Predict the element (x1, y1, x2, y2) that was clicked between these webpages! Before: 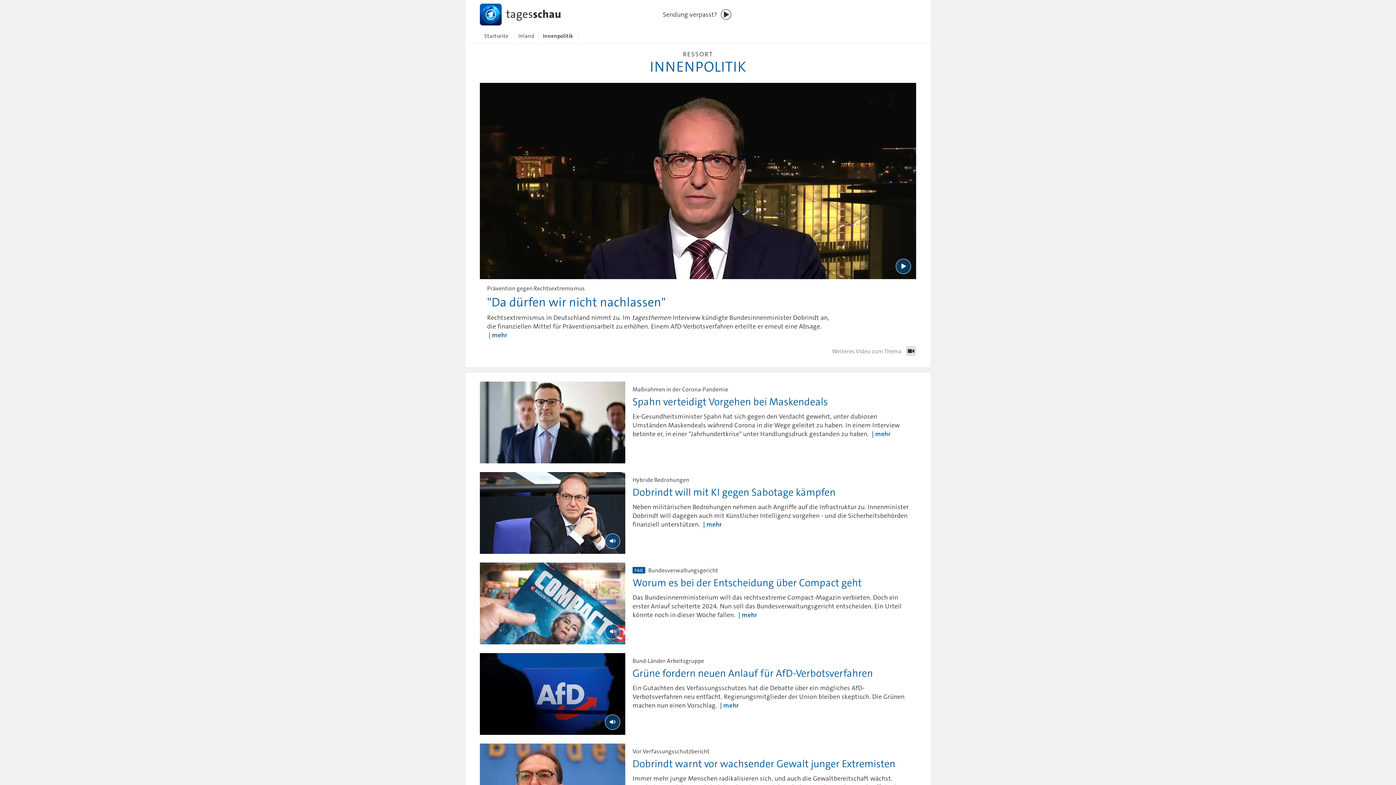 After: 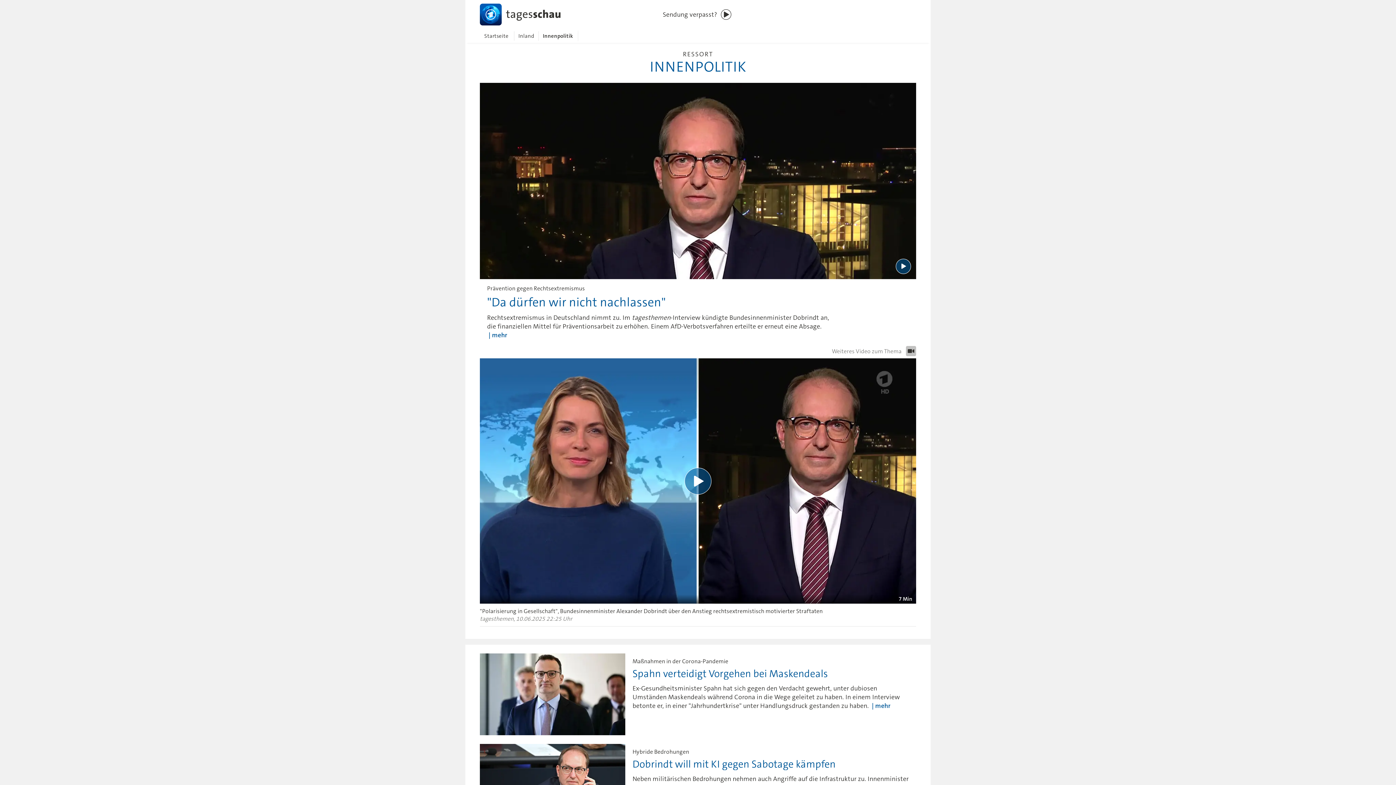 Action: bbox: (906, 346, 916, 356)